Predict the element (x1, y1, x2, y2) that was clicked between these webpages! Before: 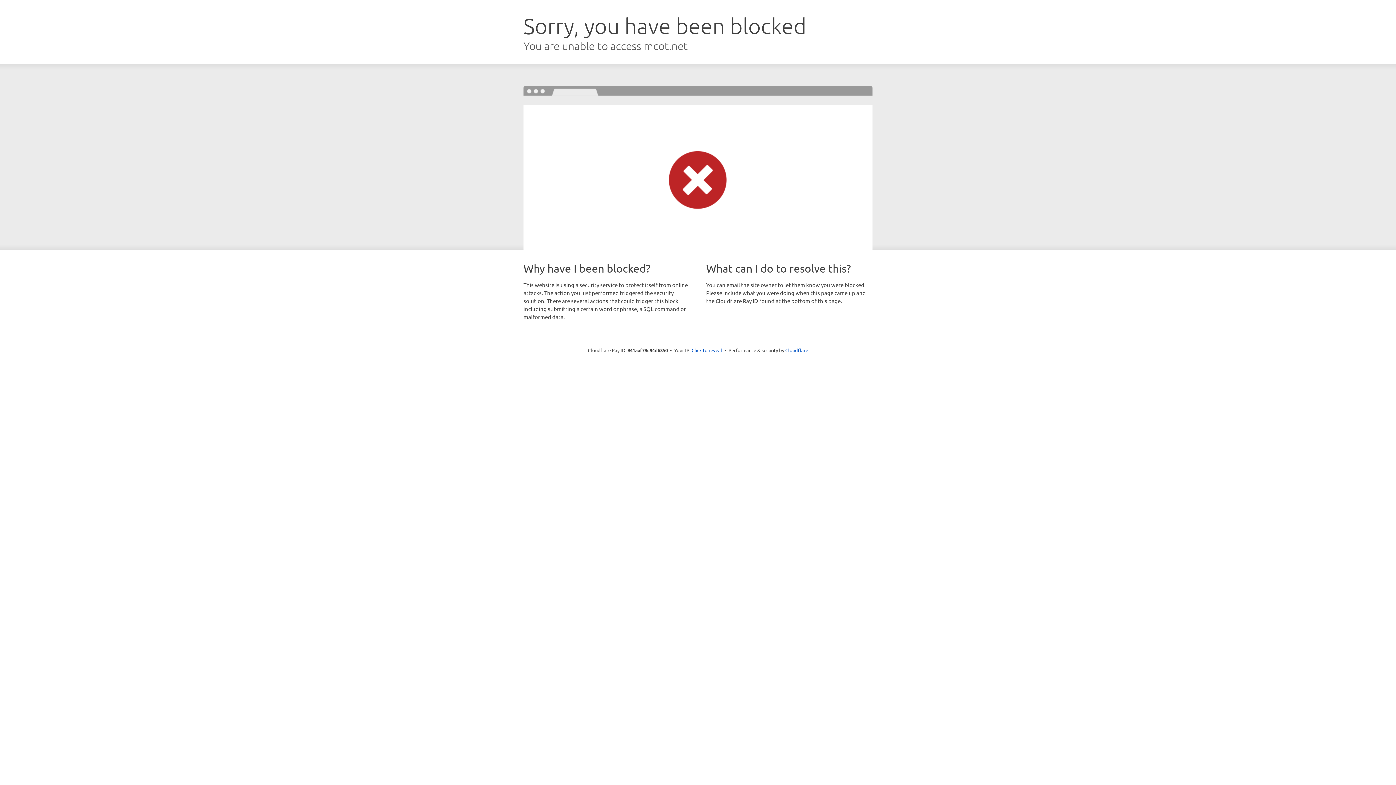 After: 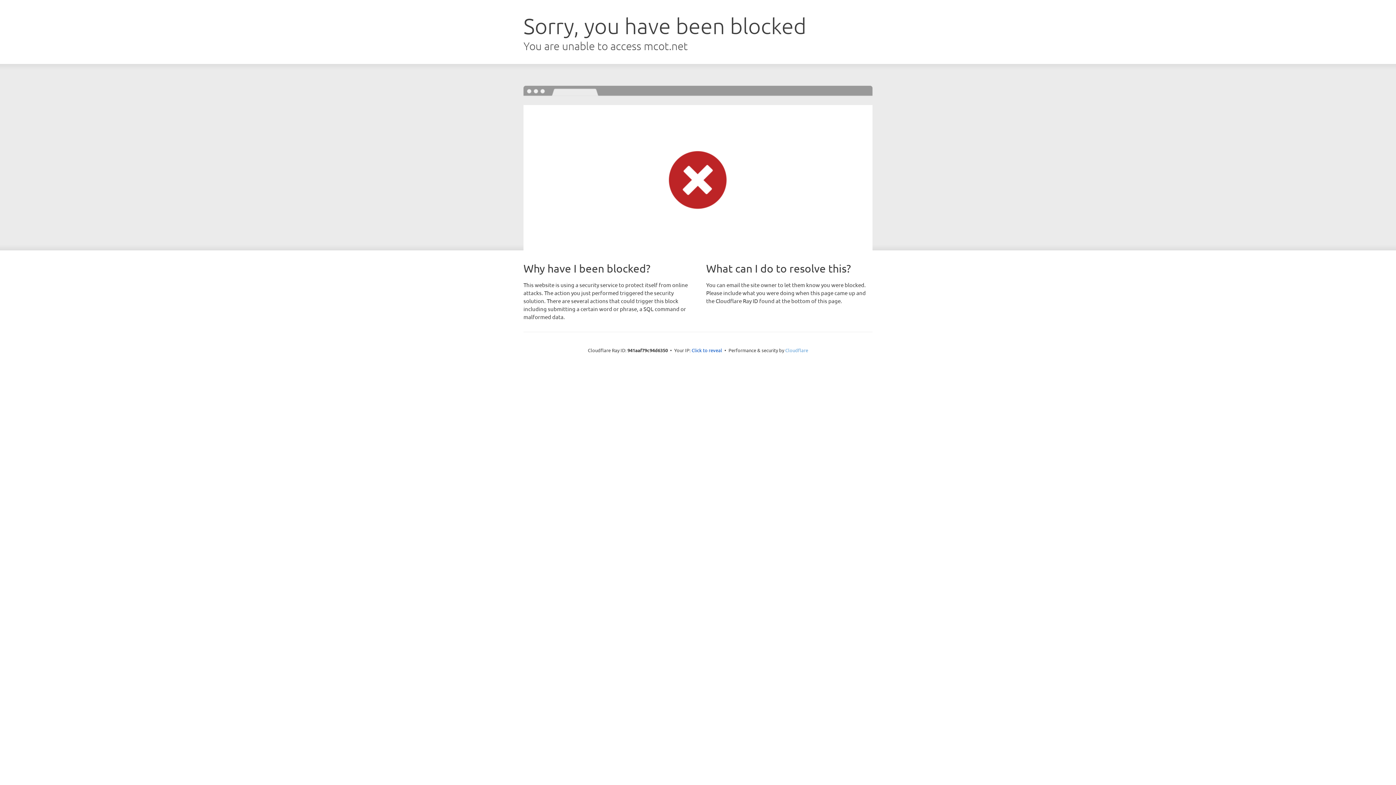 Action: bbox: (785, 347, 808, 353) label: Cloudflare